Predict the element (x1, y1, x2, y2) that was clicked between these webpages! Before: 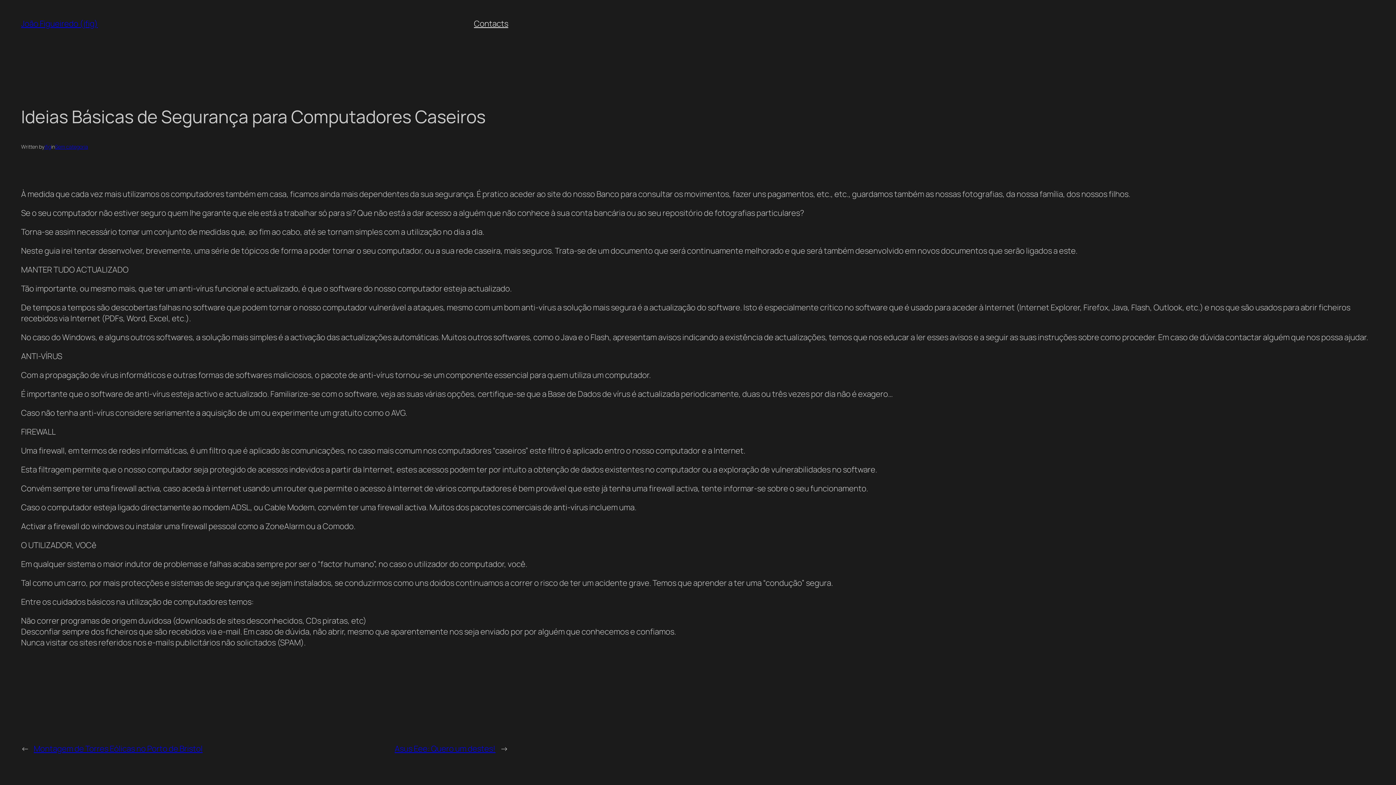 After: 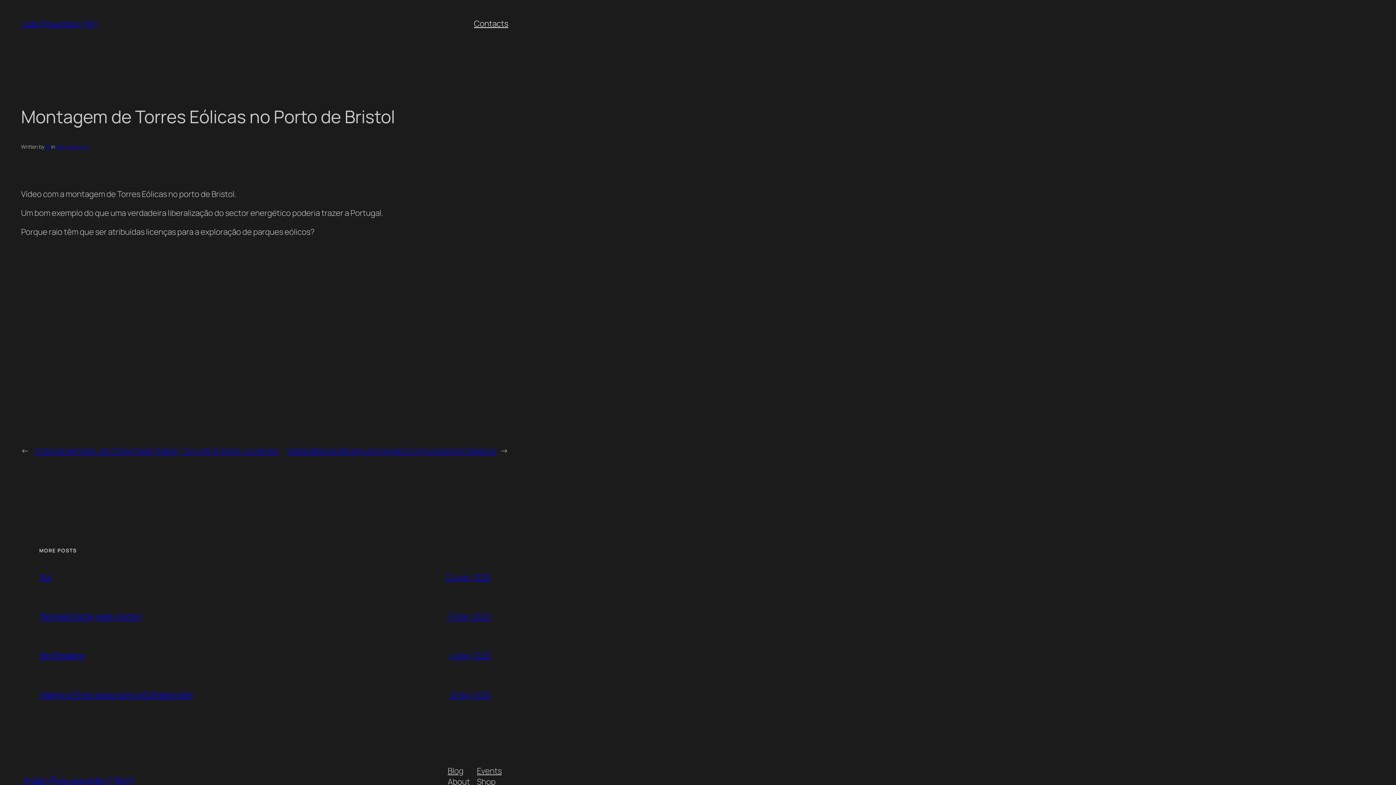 Action: bbox: (33, 743, 202, 754) label: Montagem de Torres Eólicas no Porto de Bristol